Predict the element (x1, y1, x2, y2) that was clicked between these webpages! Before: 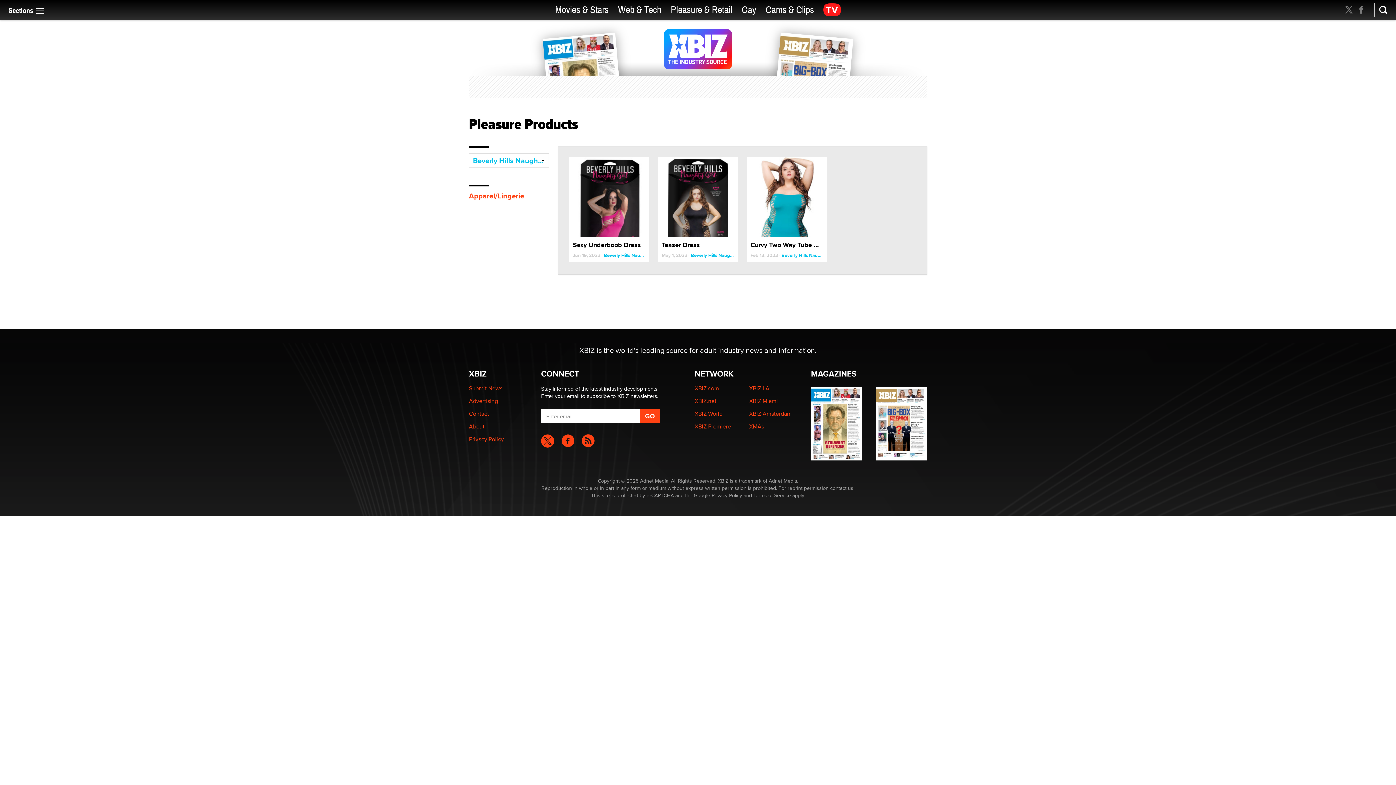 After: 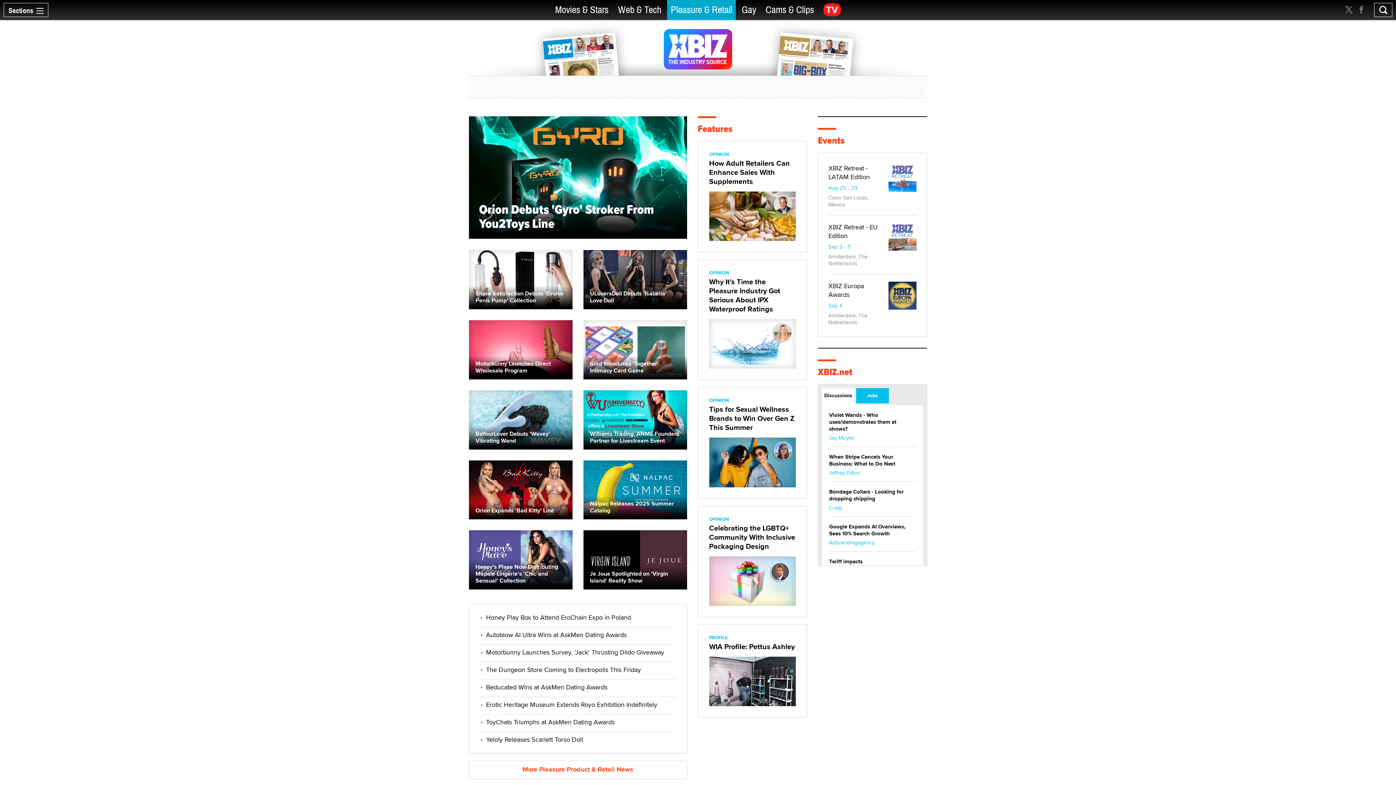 Action: bbox: (667, 0, 736, 20) label: Pleasure & Retail